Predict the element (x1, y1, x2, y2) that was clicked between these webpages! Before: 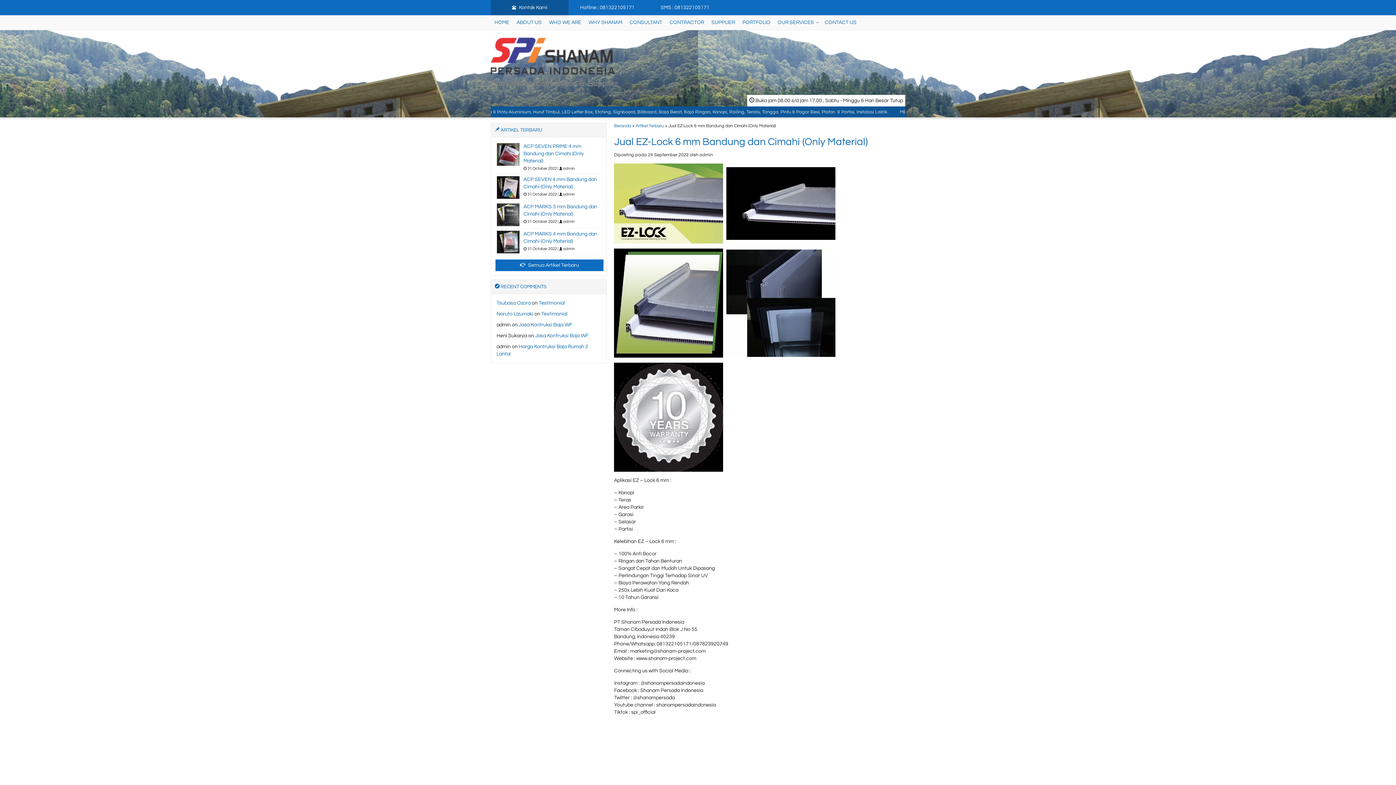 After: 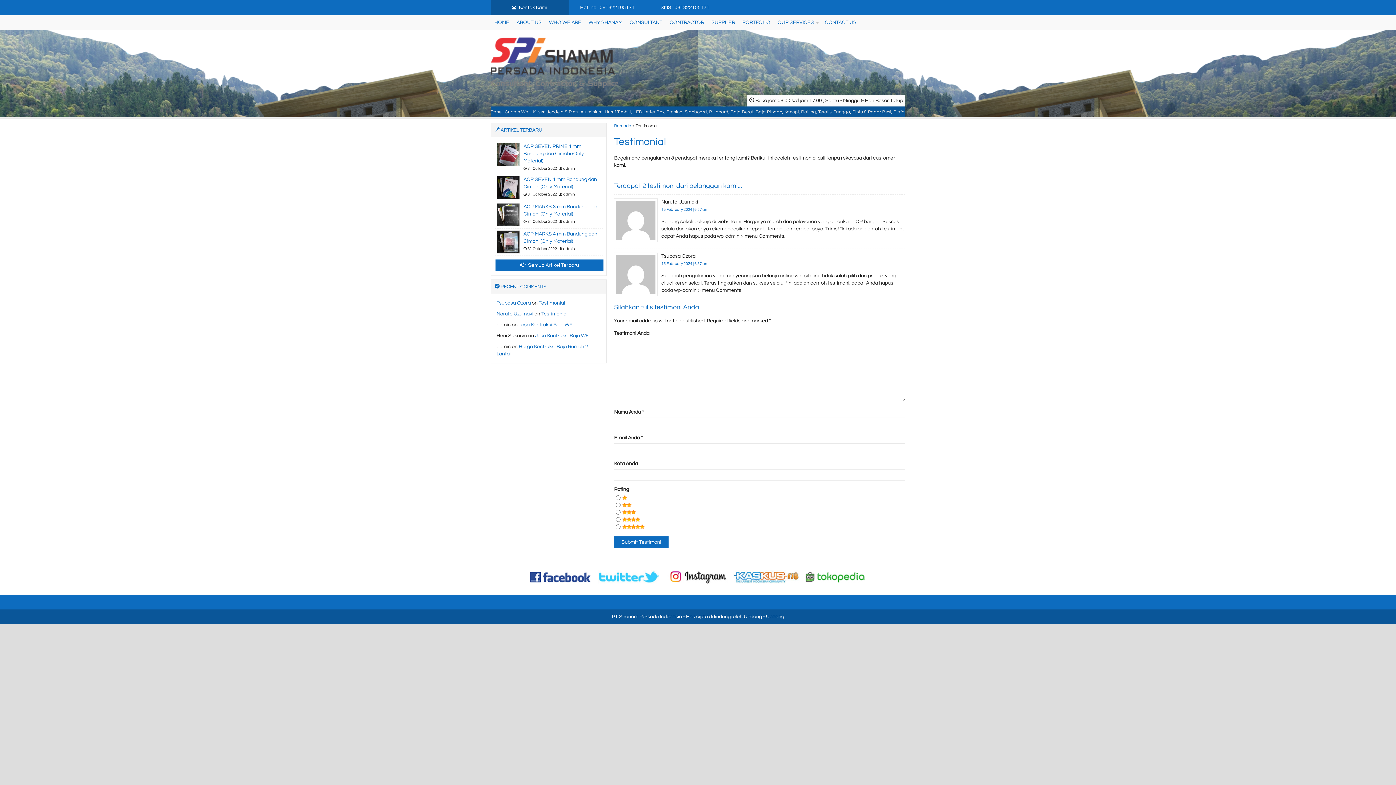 Action: label: Testimonial bbox: (538, 300, 565, 305)